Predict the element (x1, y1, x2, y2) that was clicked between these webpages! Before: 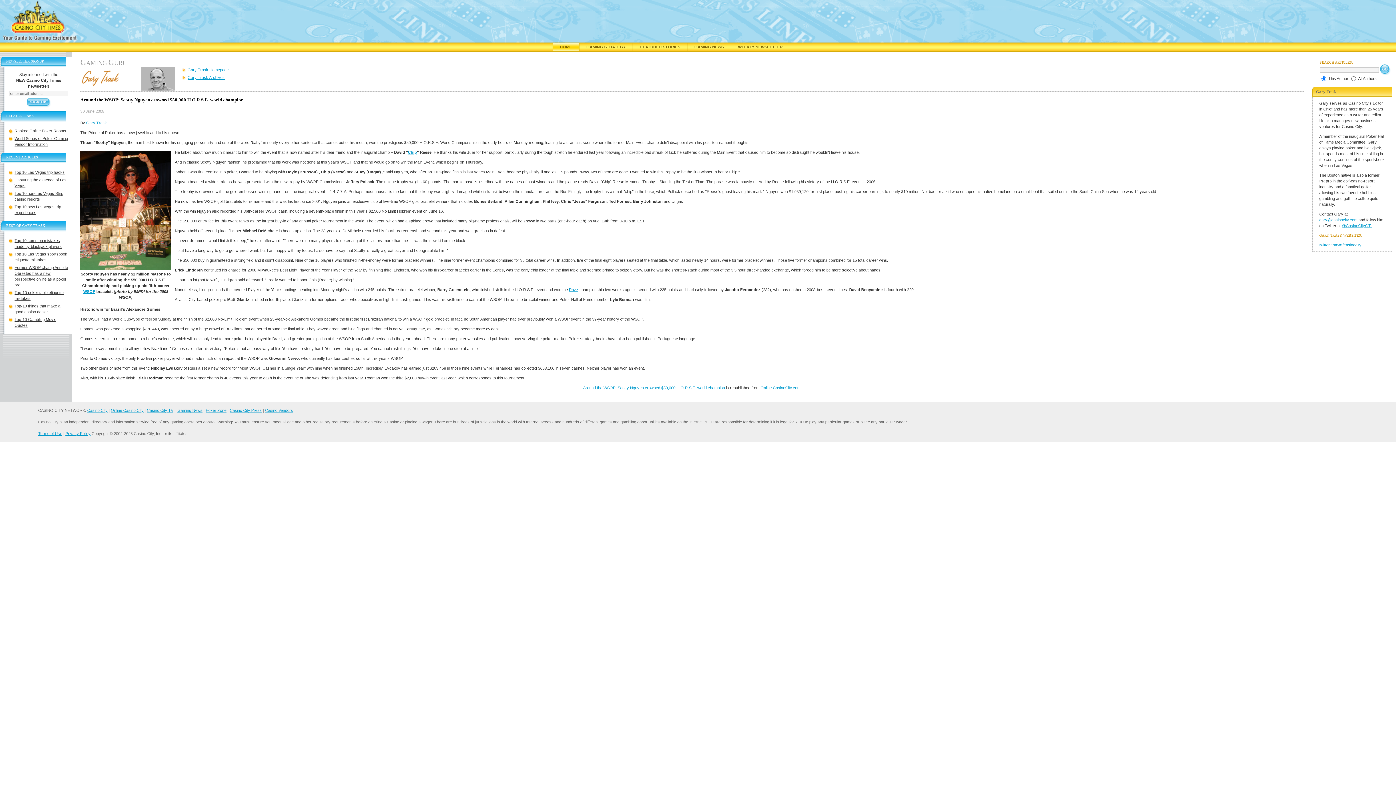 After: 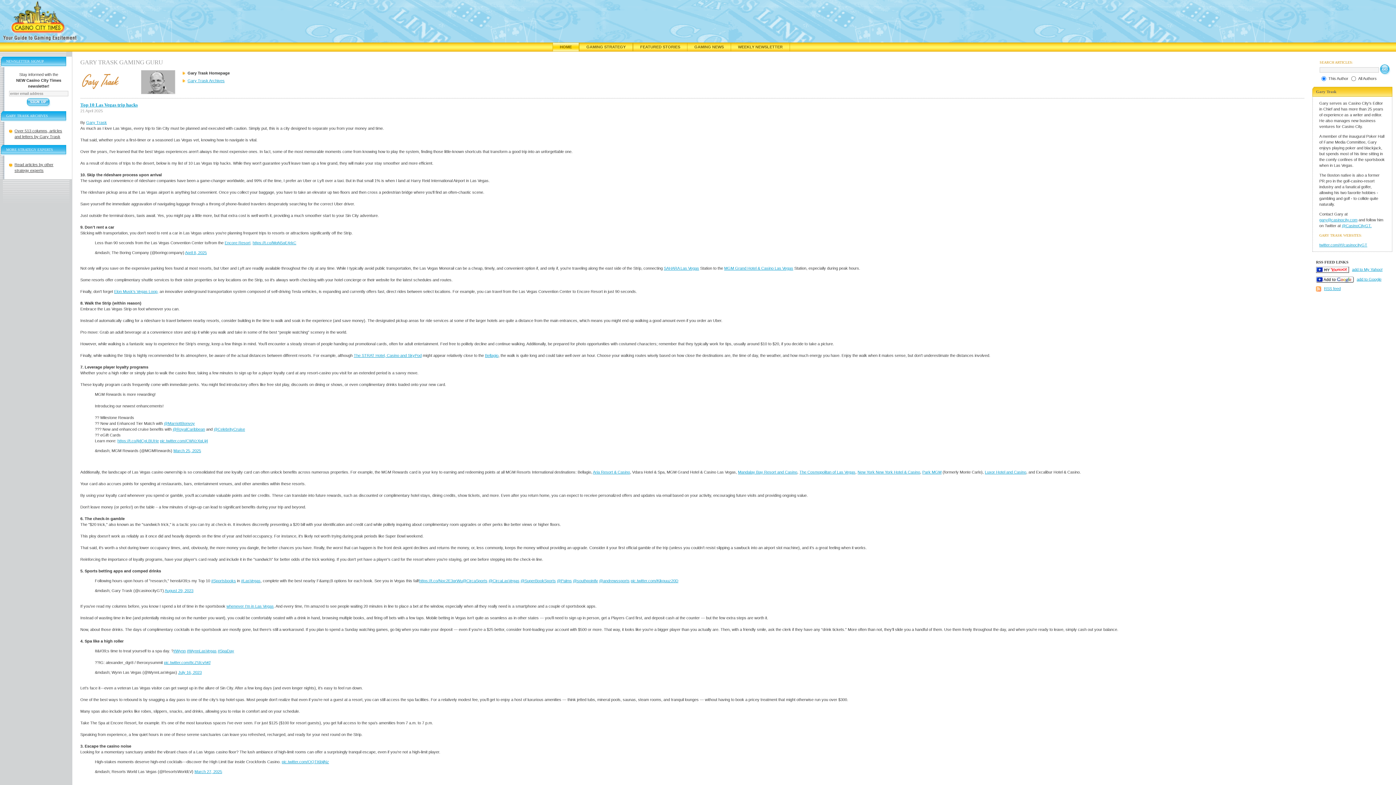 Action: bbox: (86, 120, 106, 124) label: Gary Trask